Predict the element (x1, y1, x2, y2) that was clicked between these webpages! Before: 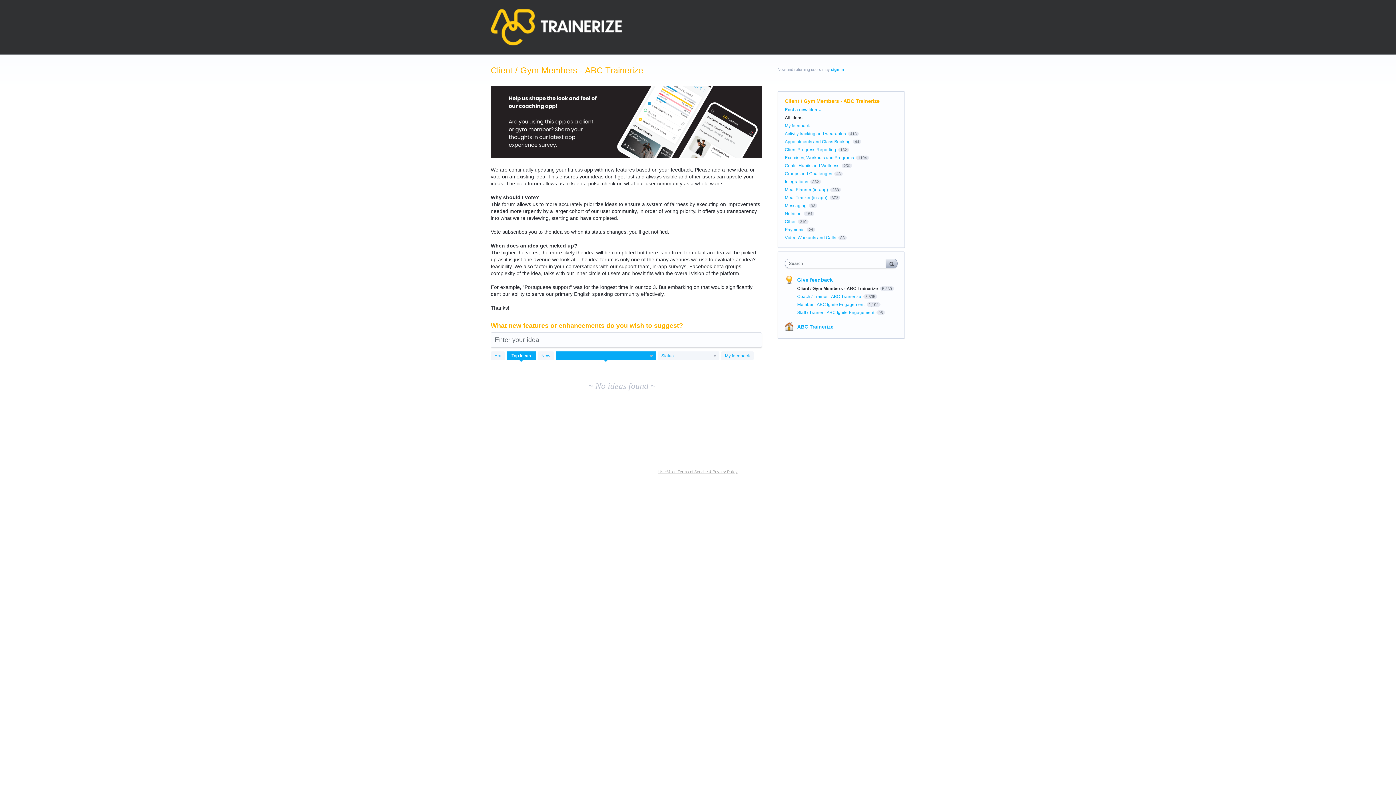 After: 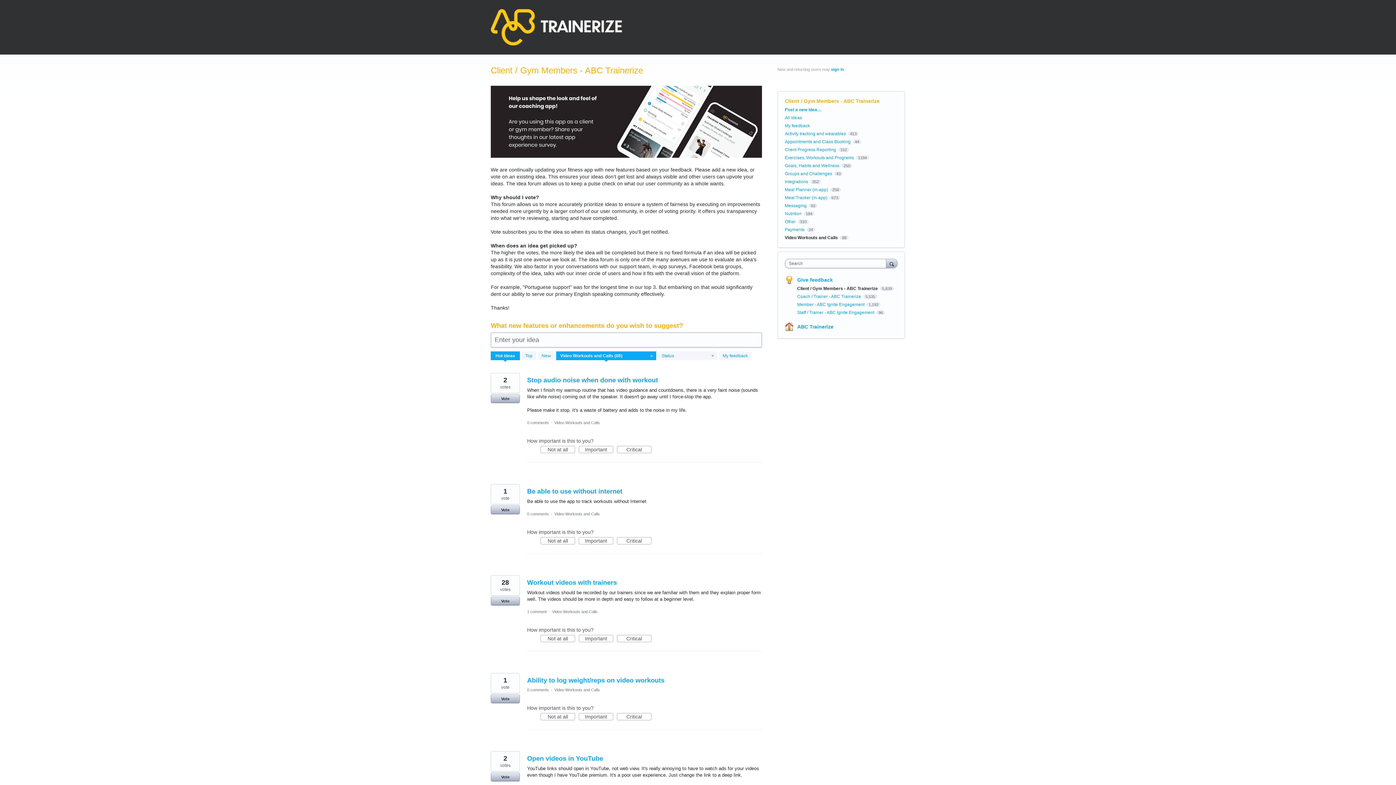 Action: bbox: (785, 235, 836, 240) label: Video Workouts and Calls